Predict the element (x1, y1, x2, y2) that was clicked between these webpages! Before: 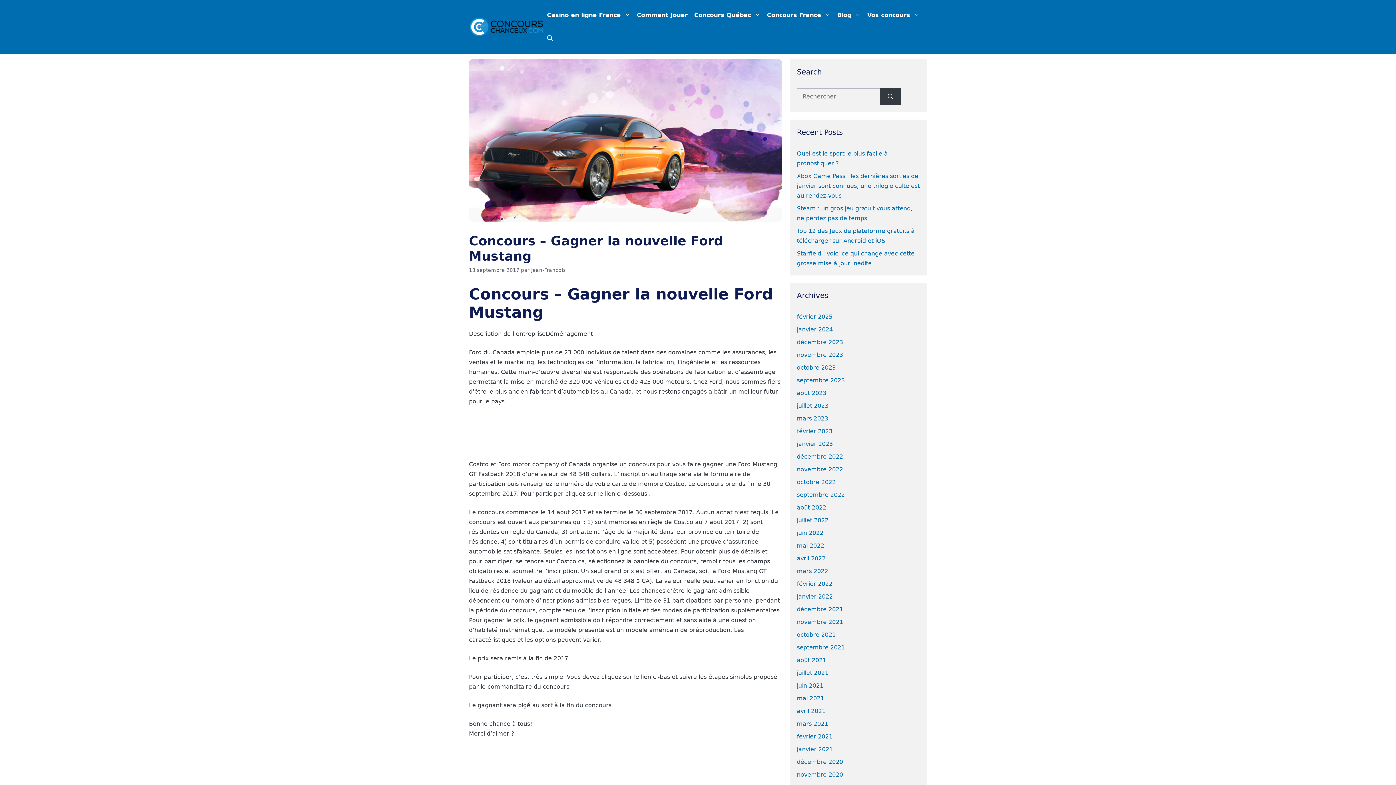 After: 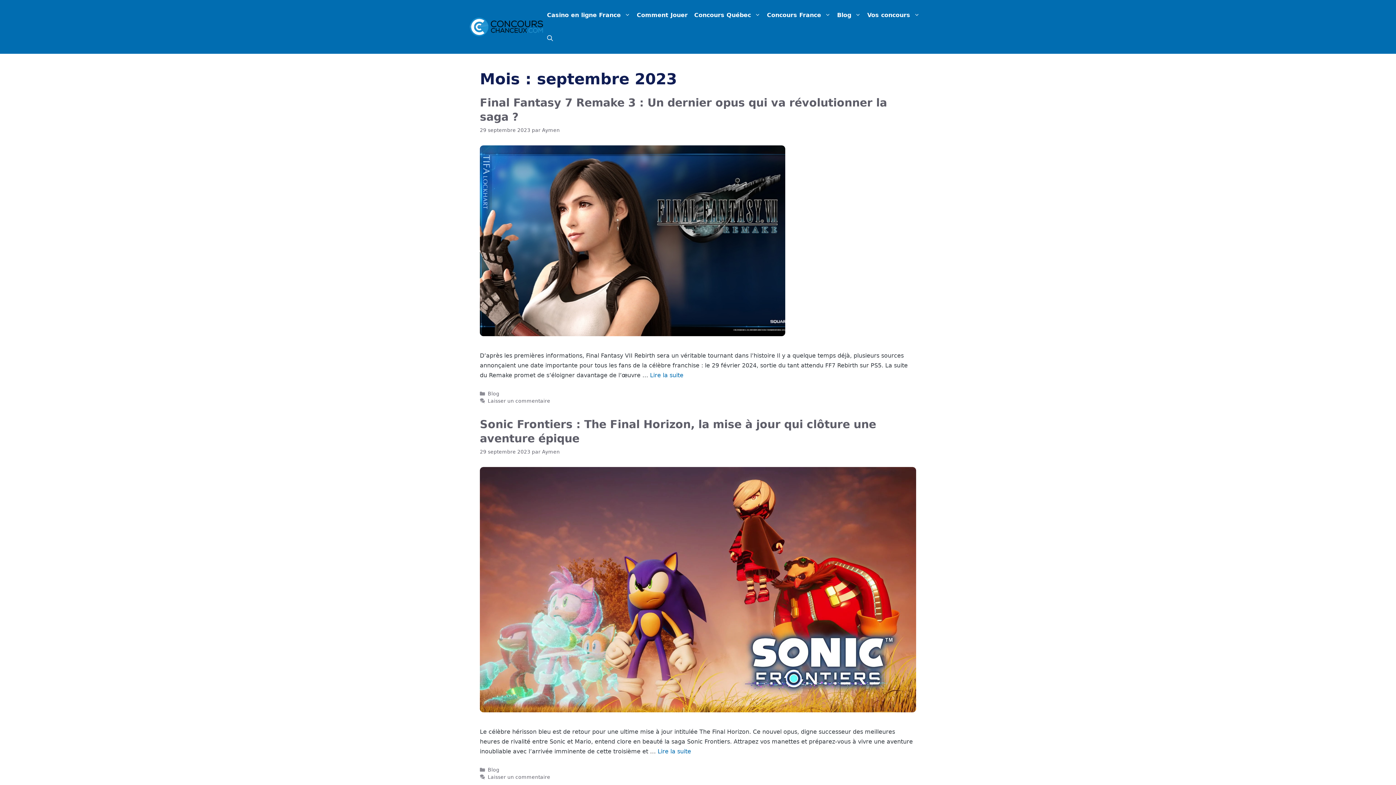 Action: bbox: (797, 377, 845, 384) label: septembre 2023